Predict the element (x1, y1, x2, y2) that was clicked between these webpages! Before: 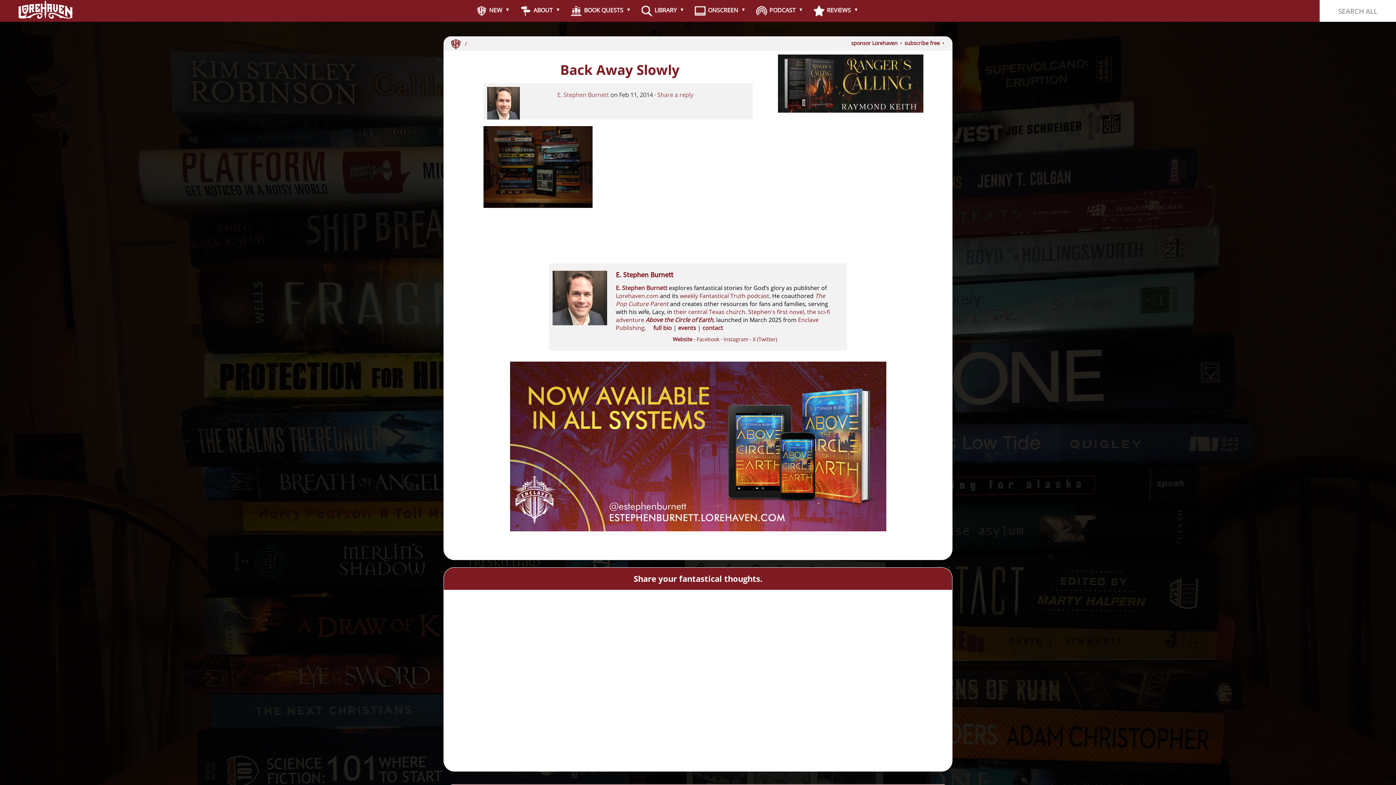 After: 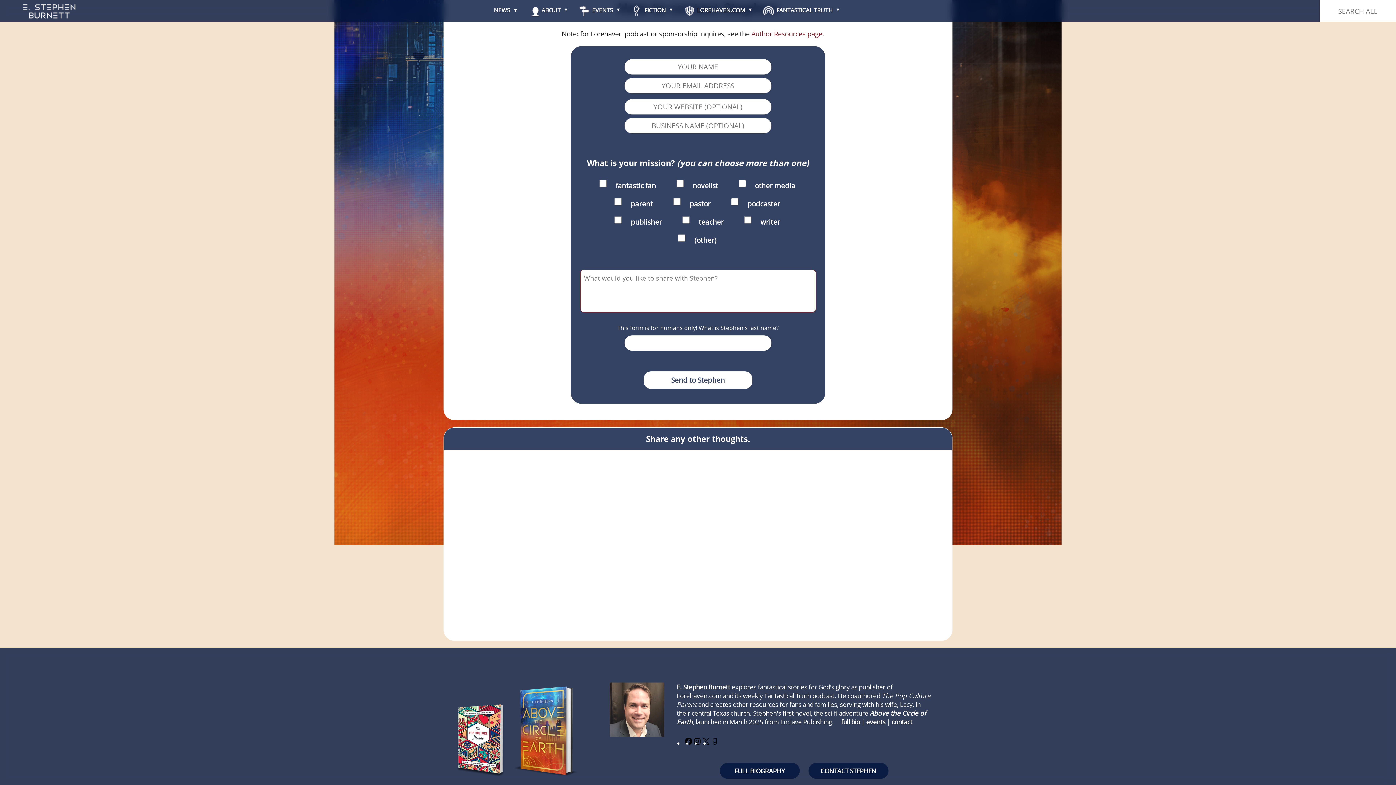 Action: label: contact bbox: (702, 323, 723, 331)